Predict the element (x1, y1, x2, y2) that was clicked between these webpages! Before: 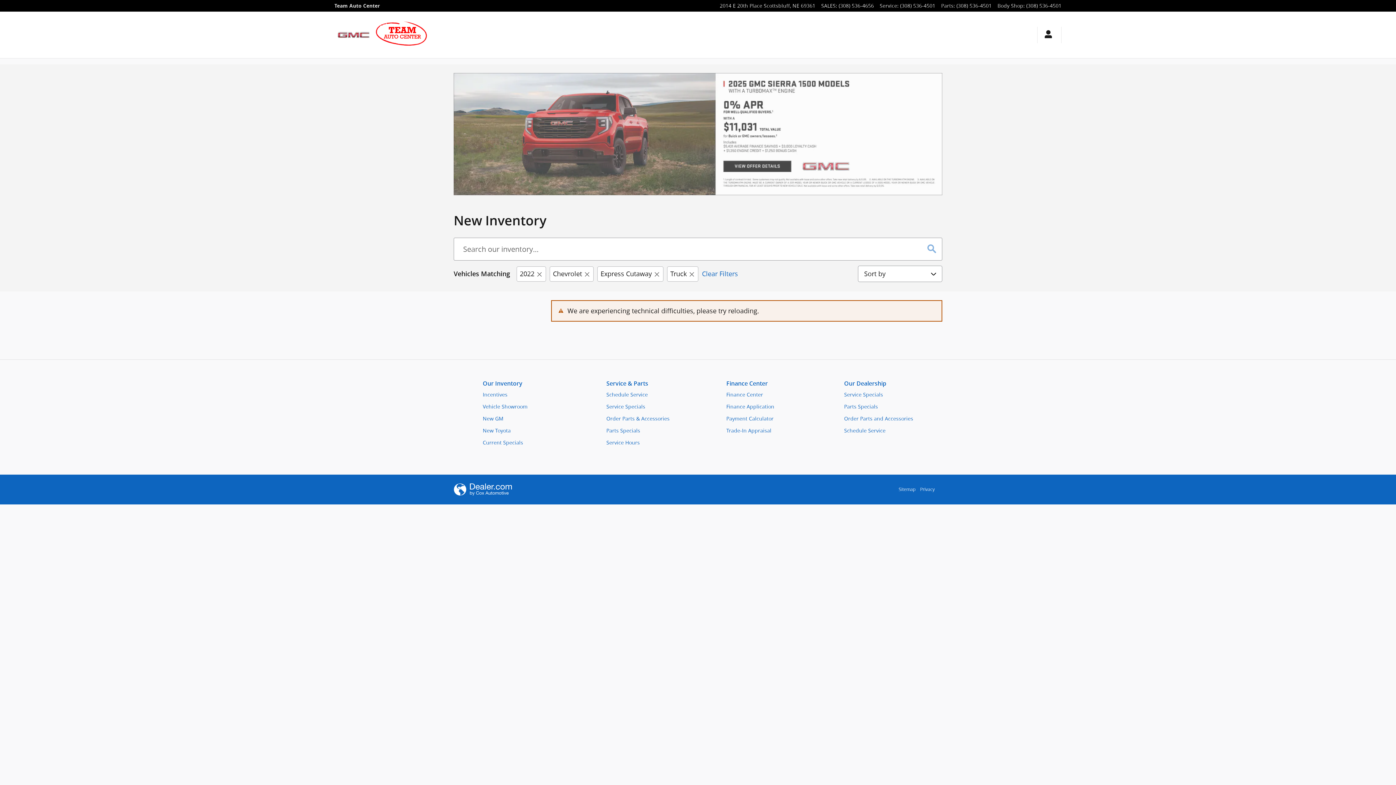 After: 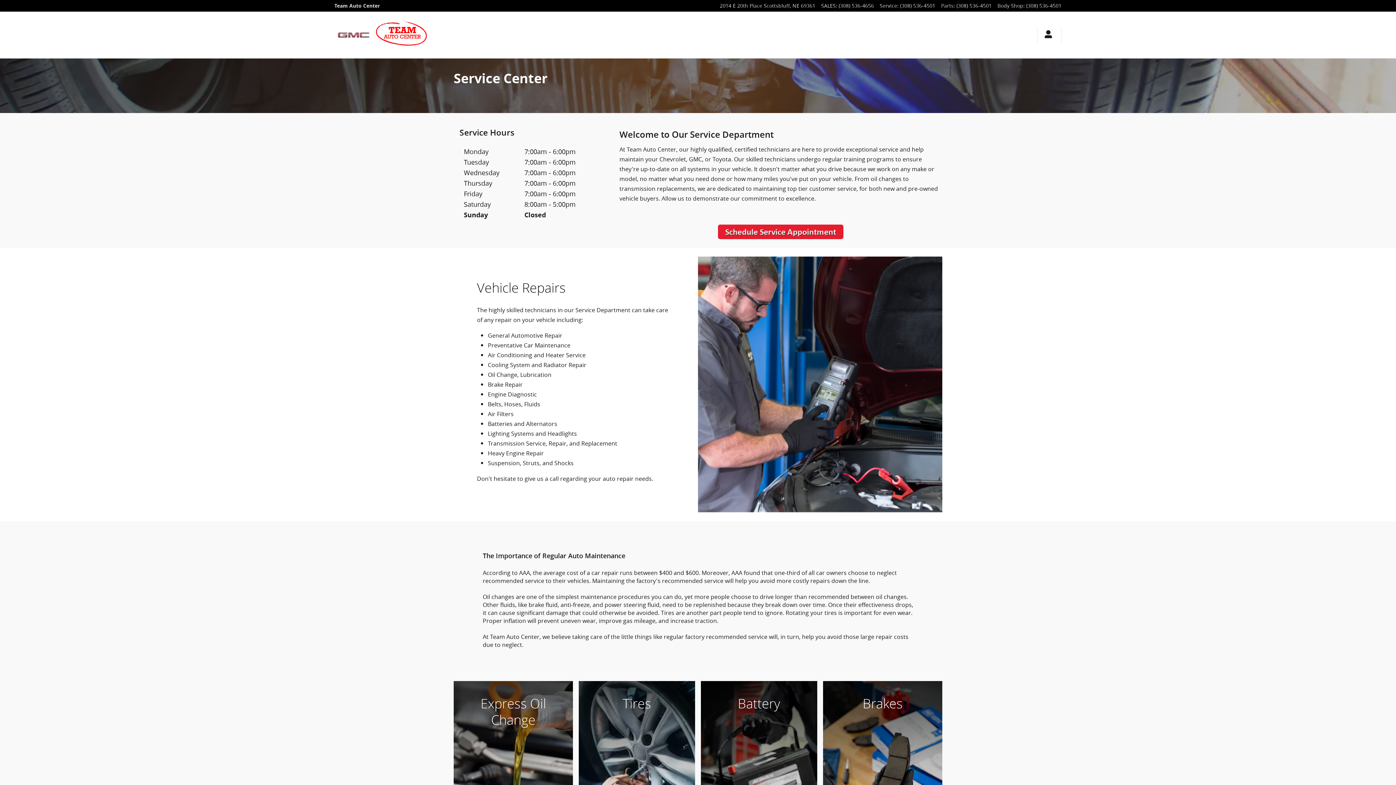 Action: label: Schedule Service bbox: (606, 388, 669, 400)